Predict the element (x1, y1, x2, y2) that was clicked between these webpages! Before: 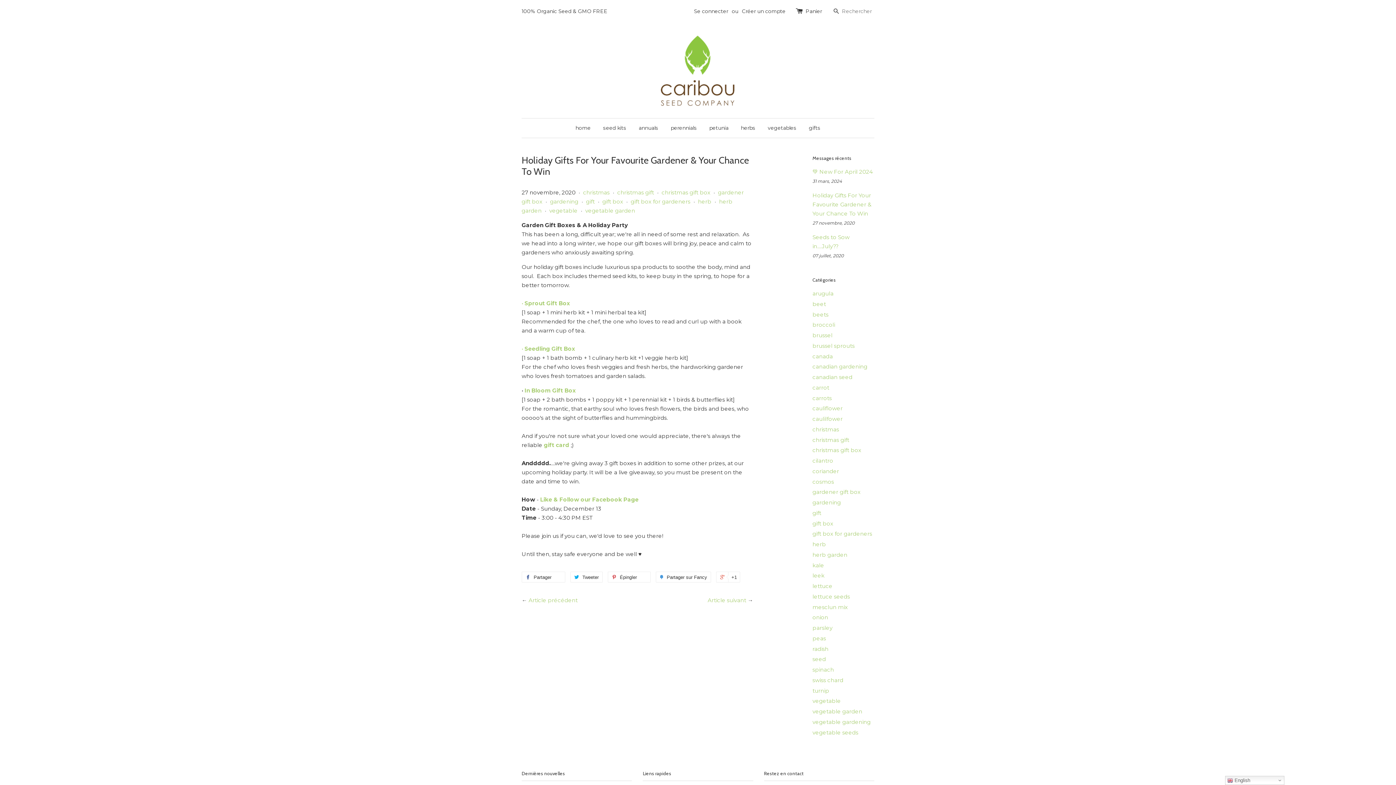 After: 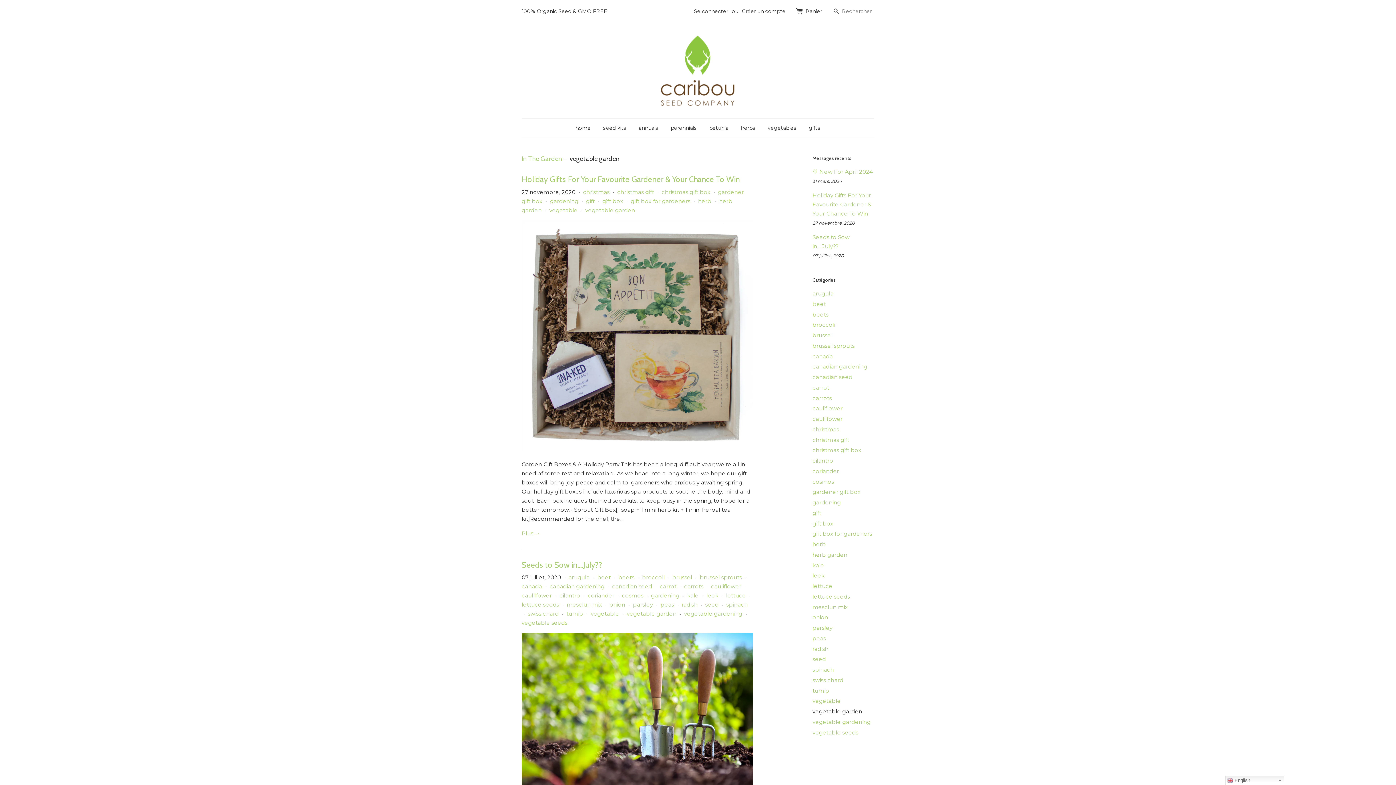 Action: bbox: (812, 708, 862, 715) label: vegetable garden